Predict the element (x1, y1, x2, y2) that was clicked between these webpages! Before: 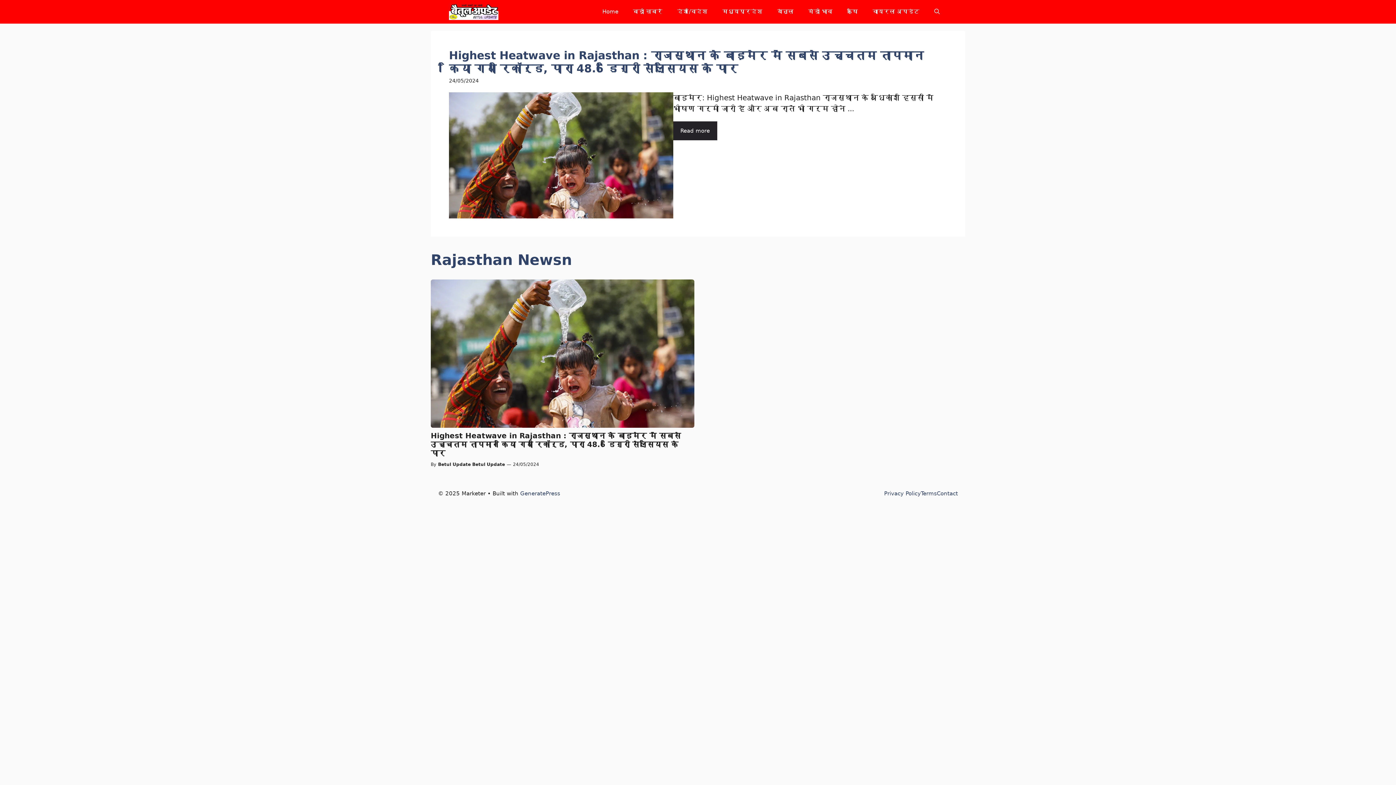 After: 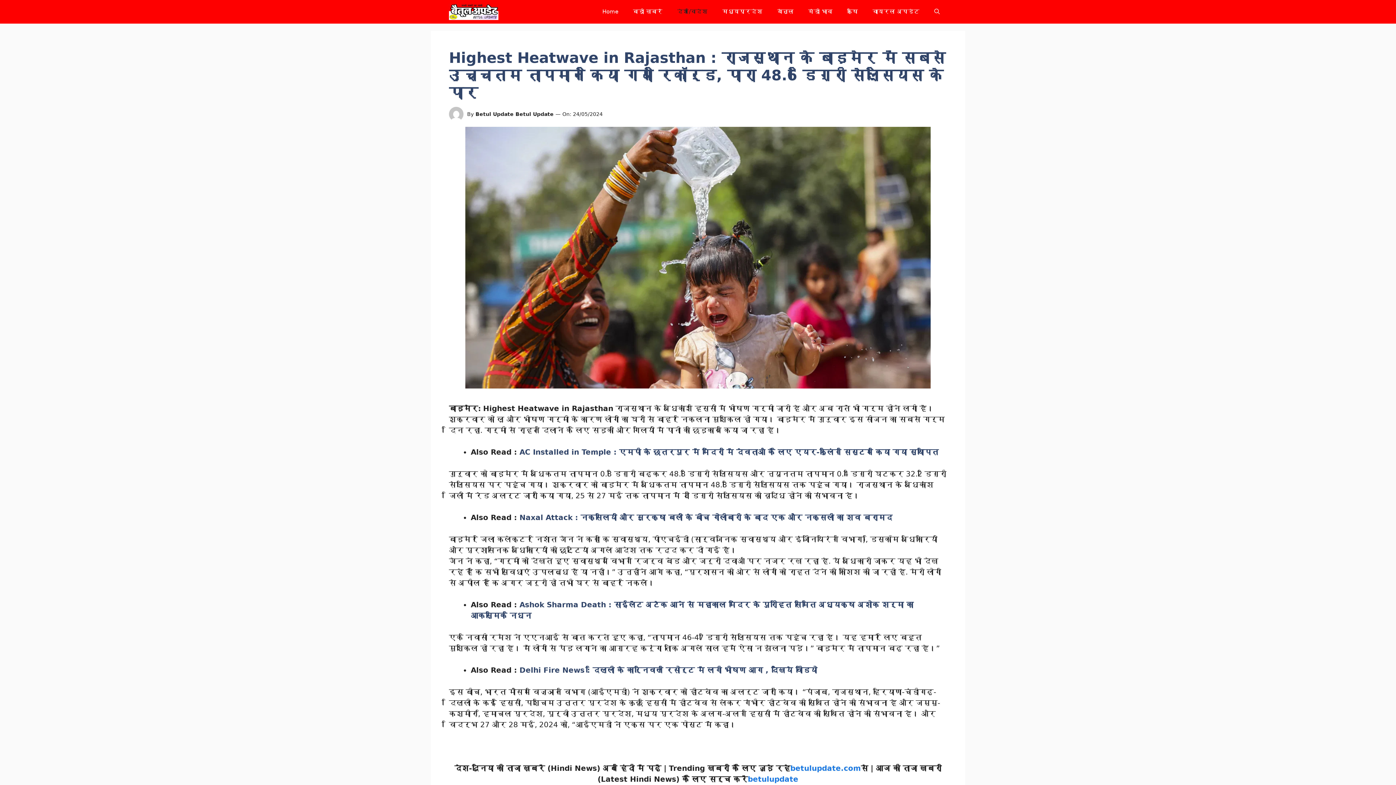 Action: bbox: (430, 431, 681, 457) label: Highest Heatwave in Rajasthan : राजस्थान के बाड़मेर में सबसे उच्चतम तापमान किया गया रिकॉर्ड, पारा 48.6 डिग्री सेल्सियस के पार